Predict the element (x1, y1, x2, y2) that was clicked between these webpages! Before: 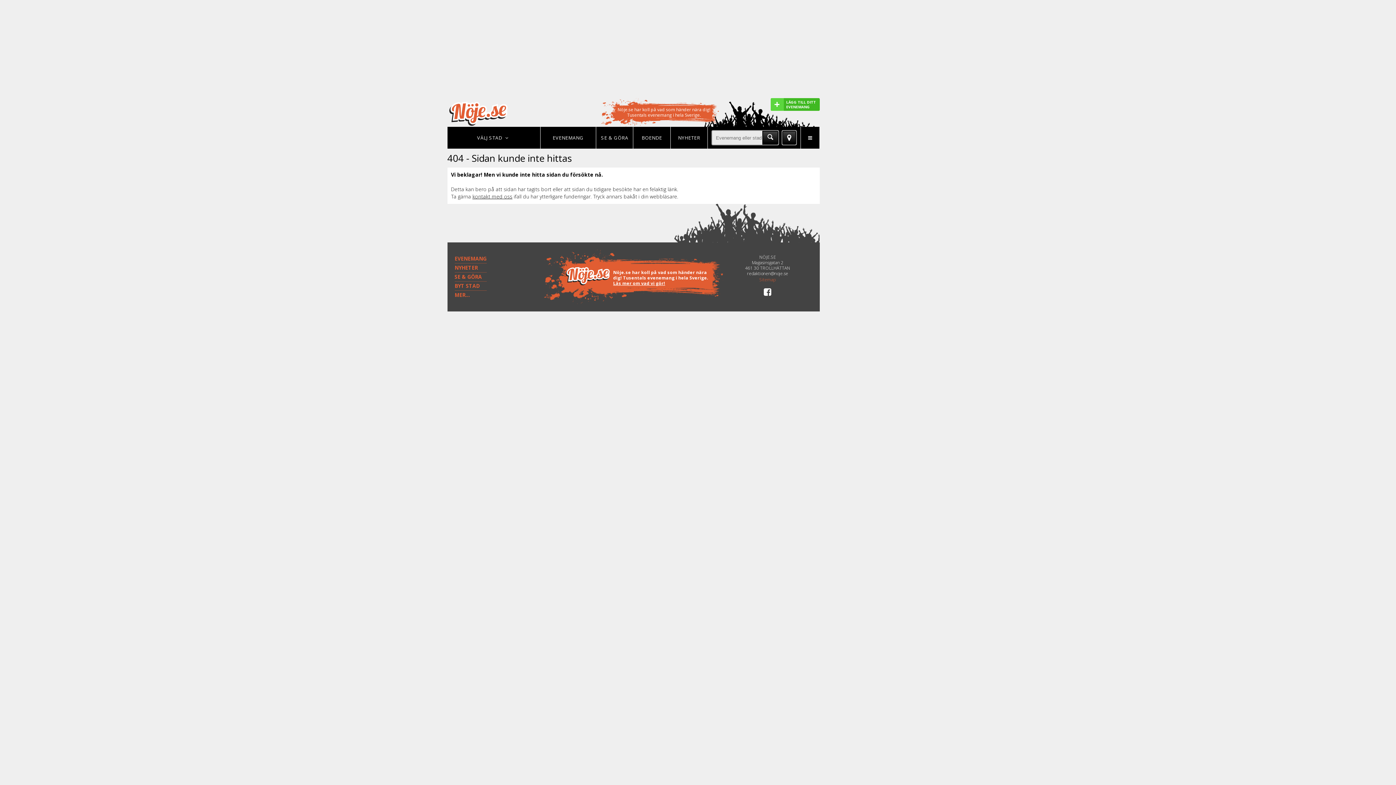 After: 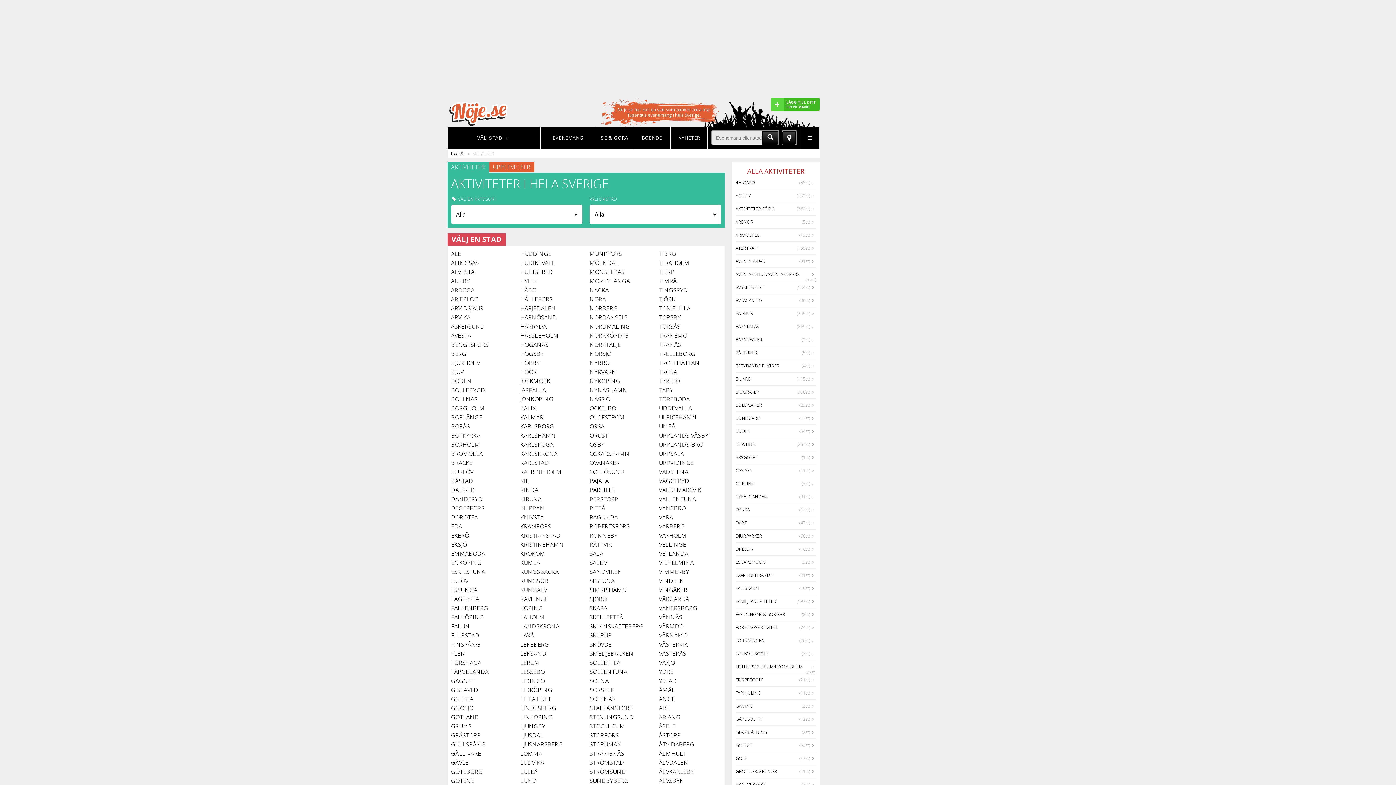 Action: bbox: (454, 273, 482, 280) label: SE & GÖRA